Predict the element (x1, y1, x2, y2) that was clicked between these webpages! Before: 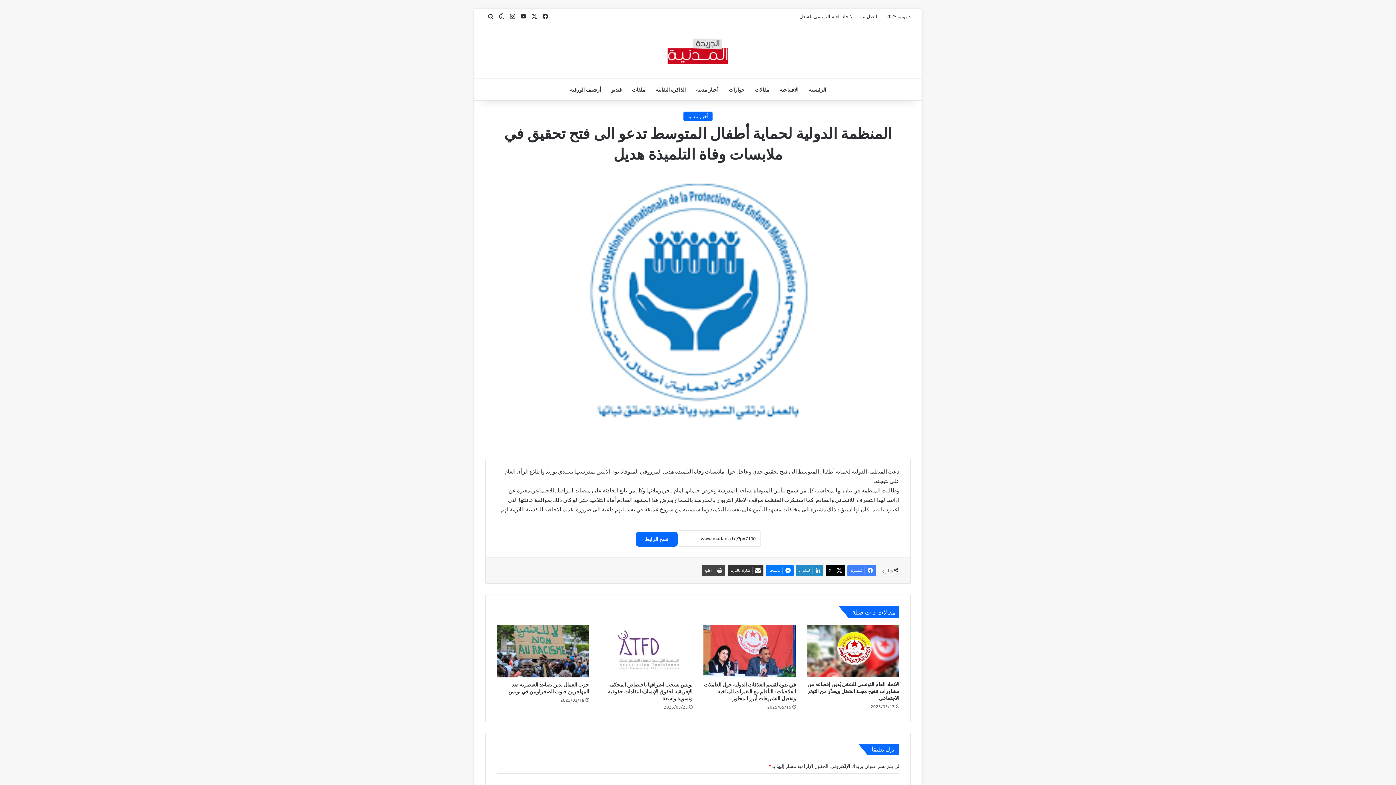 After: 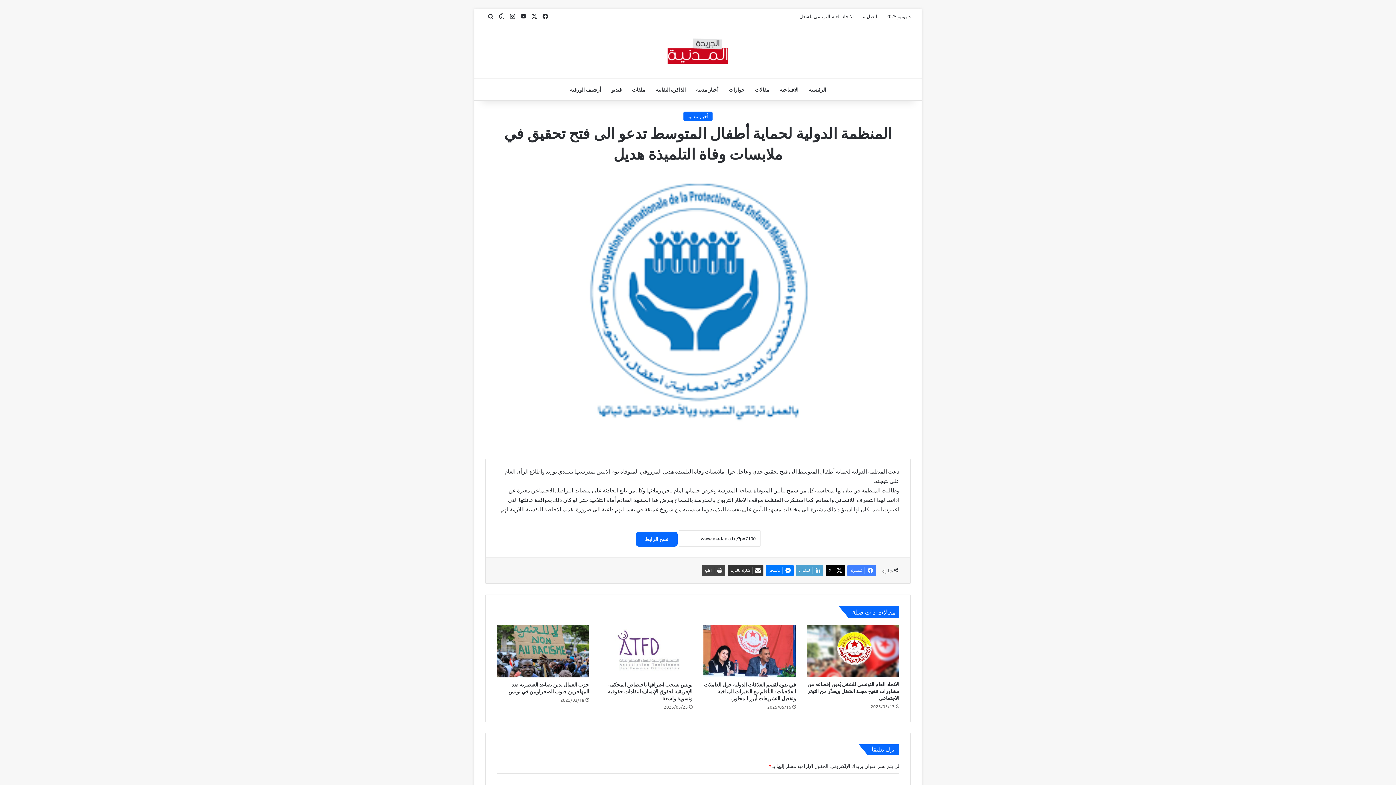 Action: bbox: (796, 565, 823, 576) label: لينكدإن